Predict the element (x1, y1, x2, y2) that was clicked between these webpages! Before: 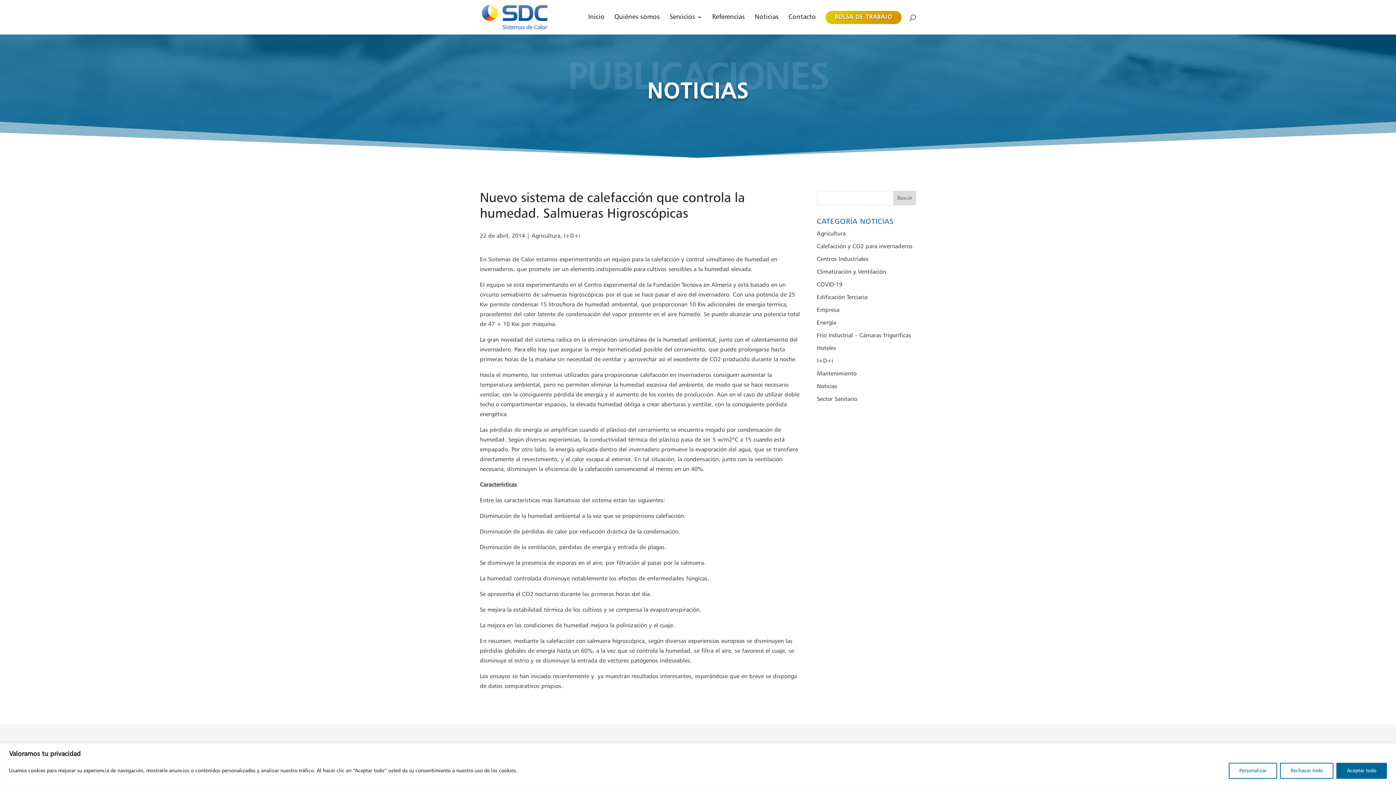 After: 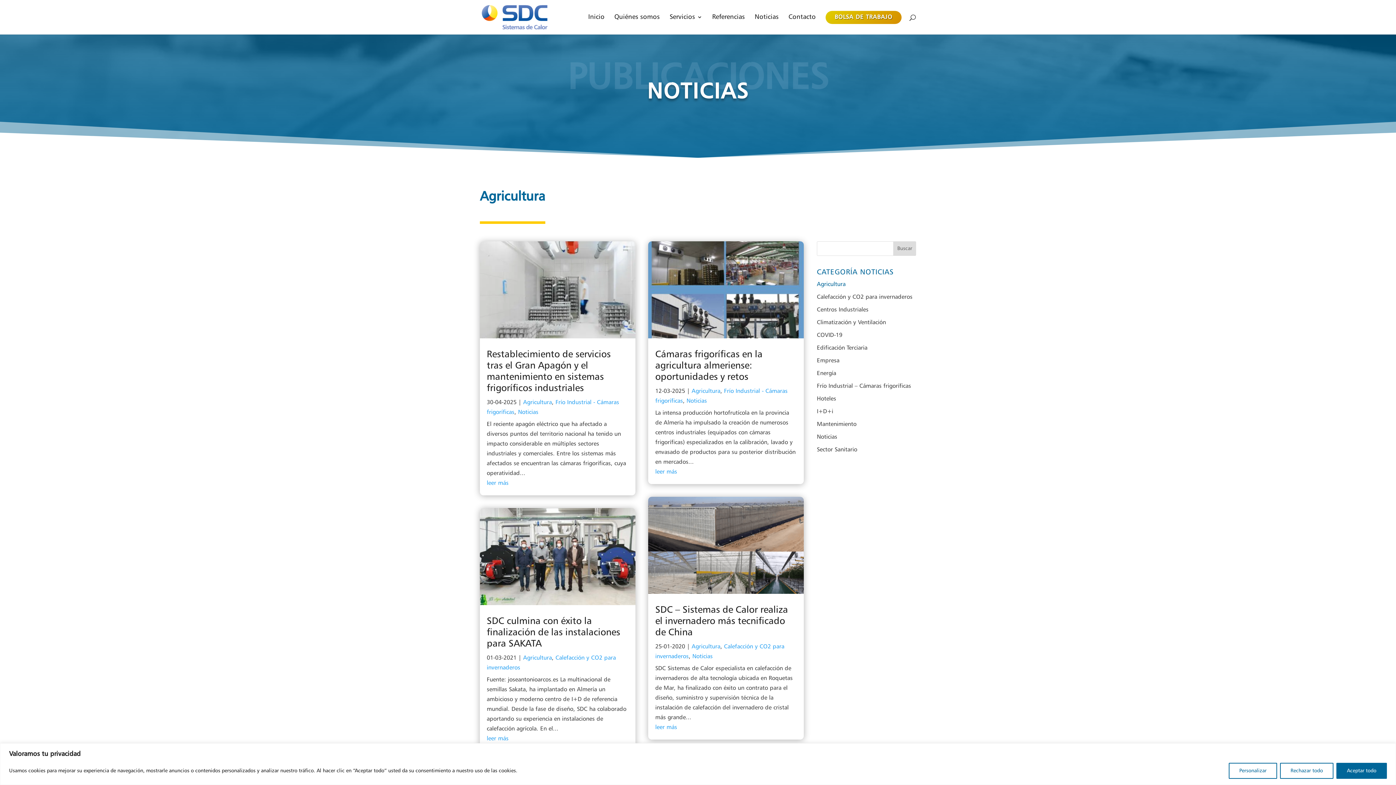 Action: label: Agricultura bbox: (817, 231, 845, 237)